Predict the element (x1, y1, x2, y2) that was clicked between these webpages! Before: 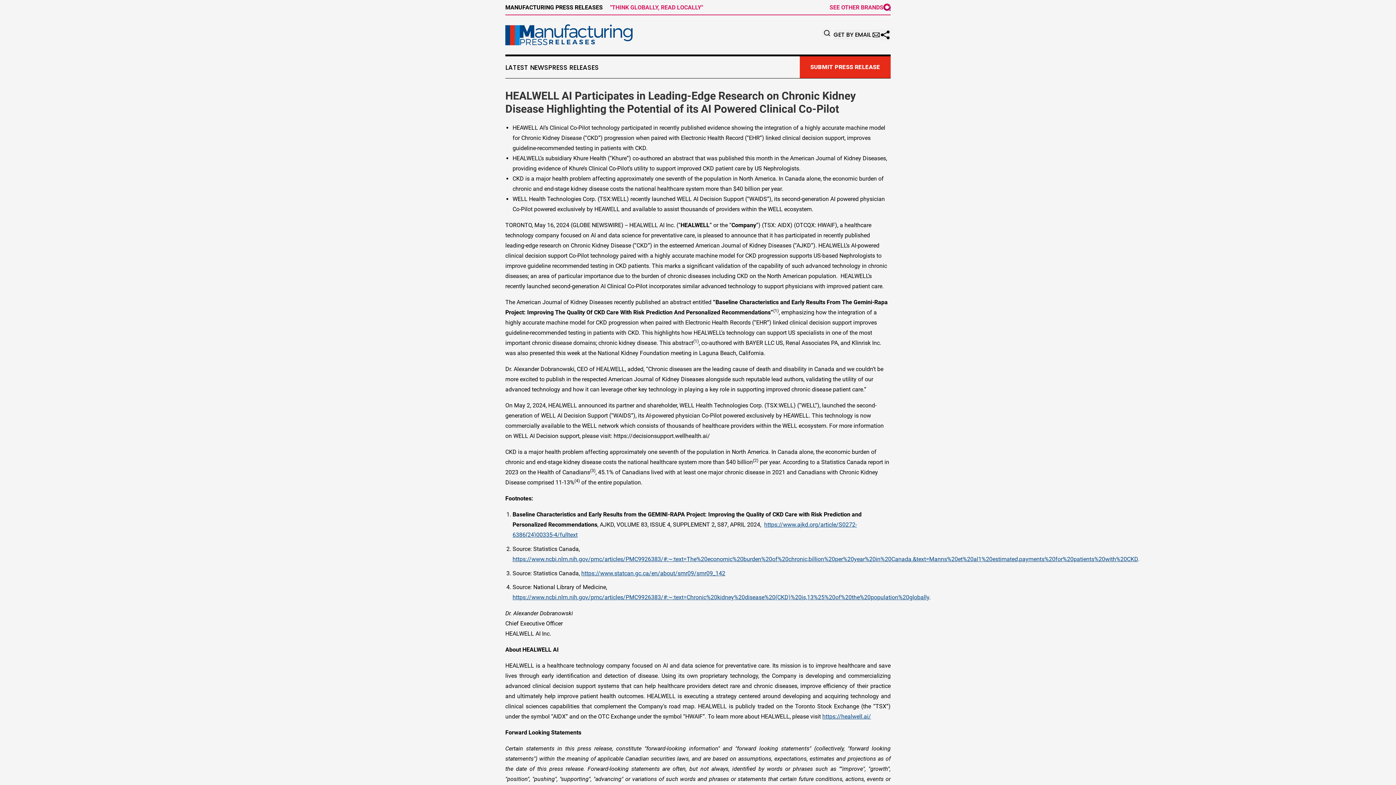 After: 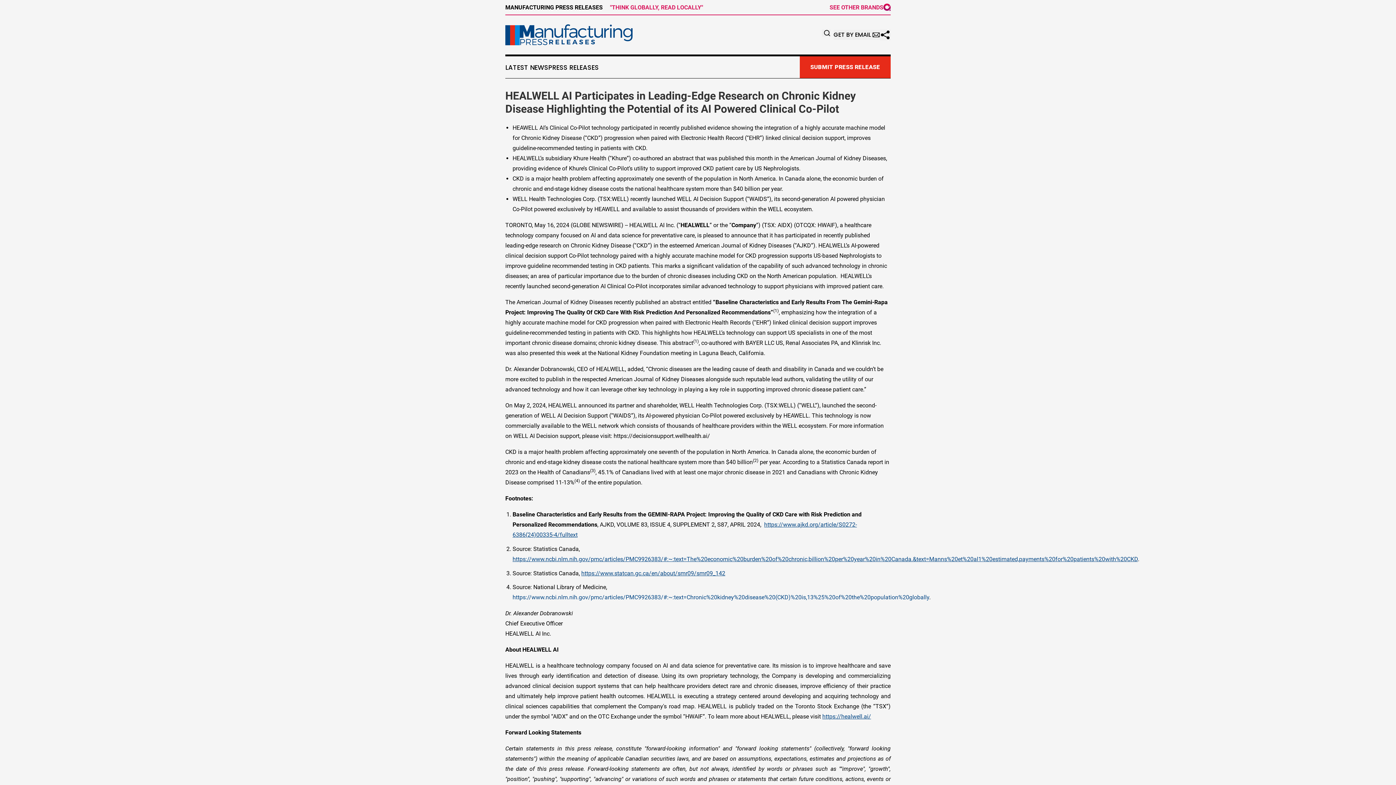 Action: label: https://www.ncbi.nlm.nih.gov/pmc/articles/PMC9926383/#:~:text=Chronic%20kidney%20disease%20(CKD)%20is,13%25%20of%20the%20population%20globally bbox: (512, 594, 929, 601)